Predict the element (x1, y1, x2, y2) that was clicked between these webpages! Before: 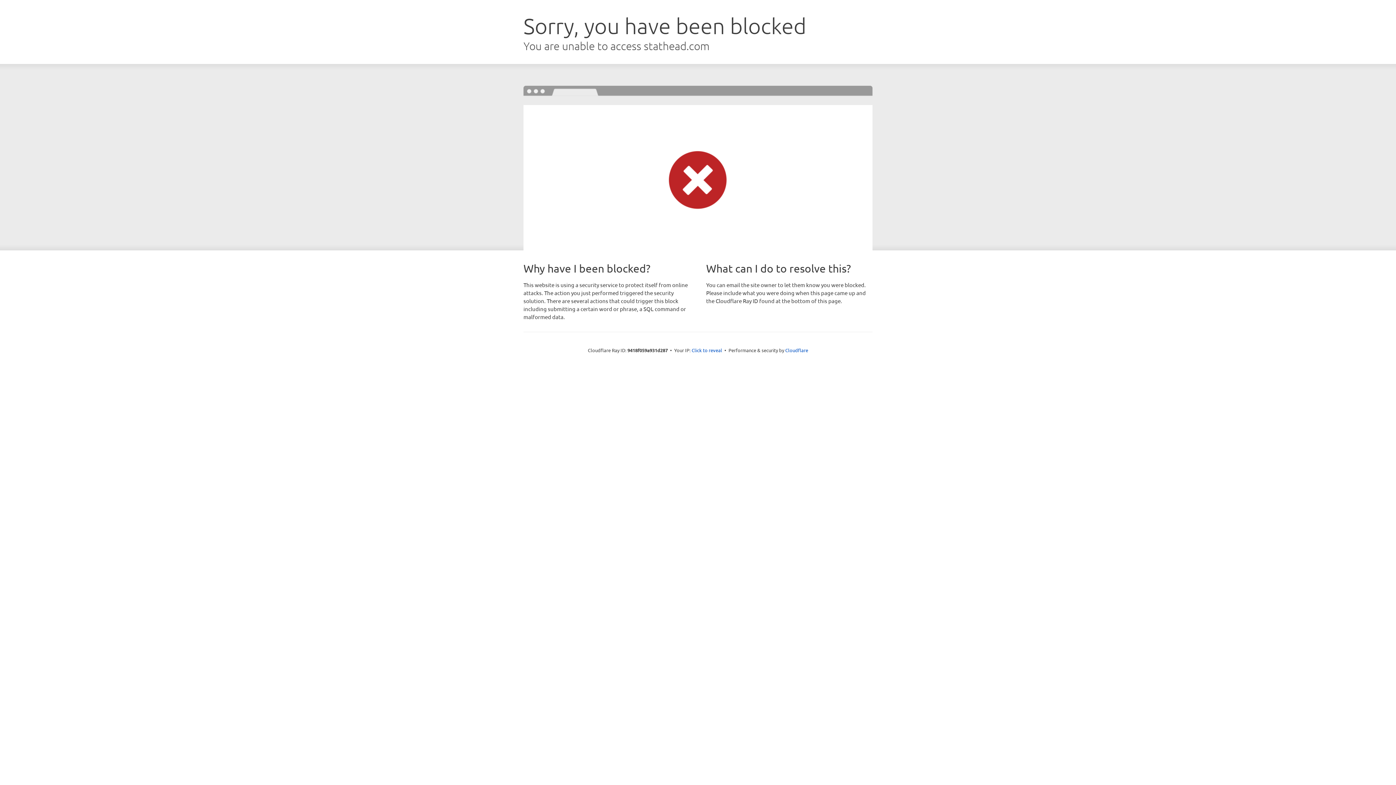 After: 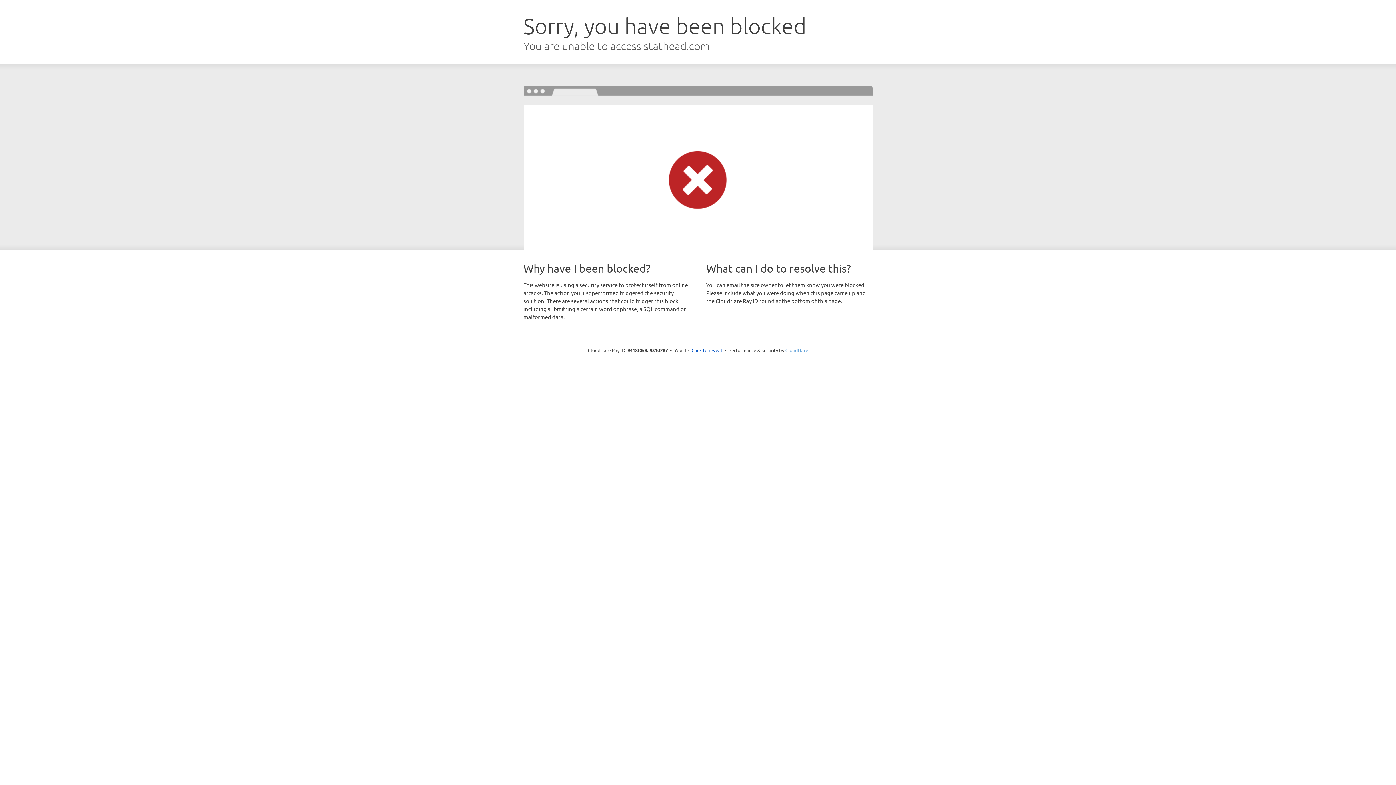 Action: bbox: (785, 347, 808, 353) label: Cloudflare